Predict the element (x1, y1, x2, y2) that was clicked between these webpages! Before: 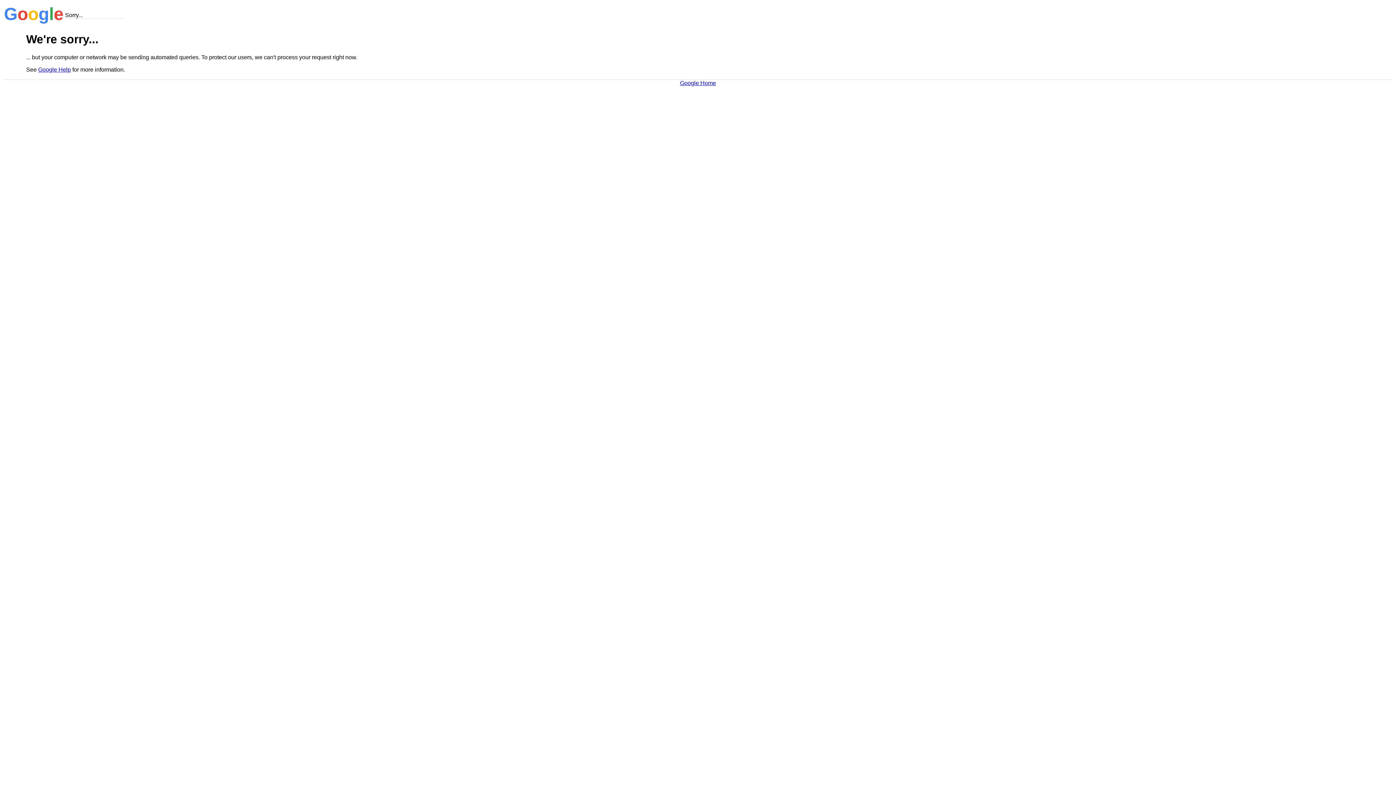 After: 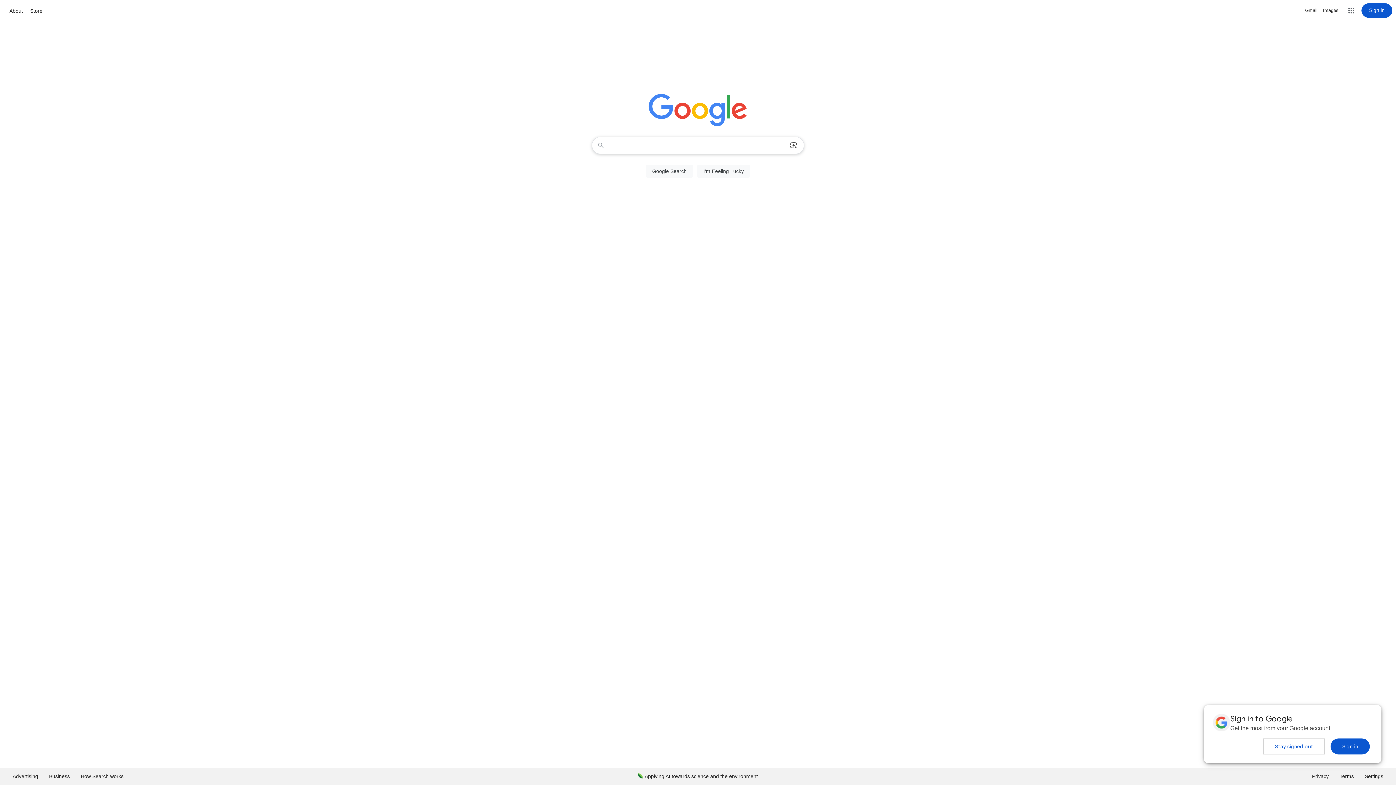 Action: bbox: (680, 79, 716, 86) label: Google Home